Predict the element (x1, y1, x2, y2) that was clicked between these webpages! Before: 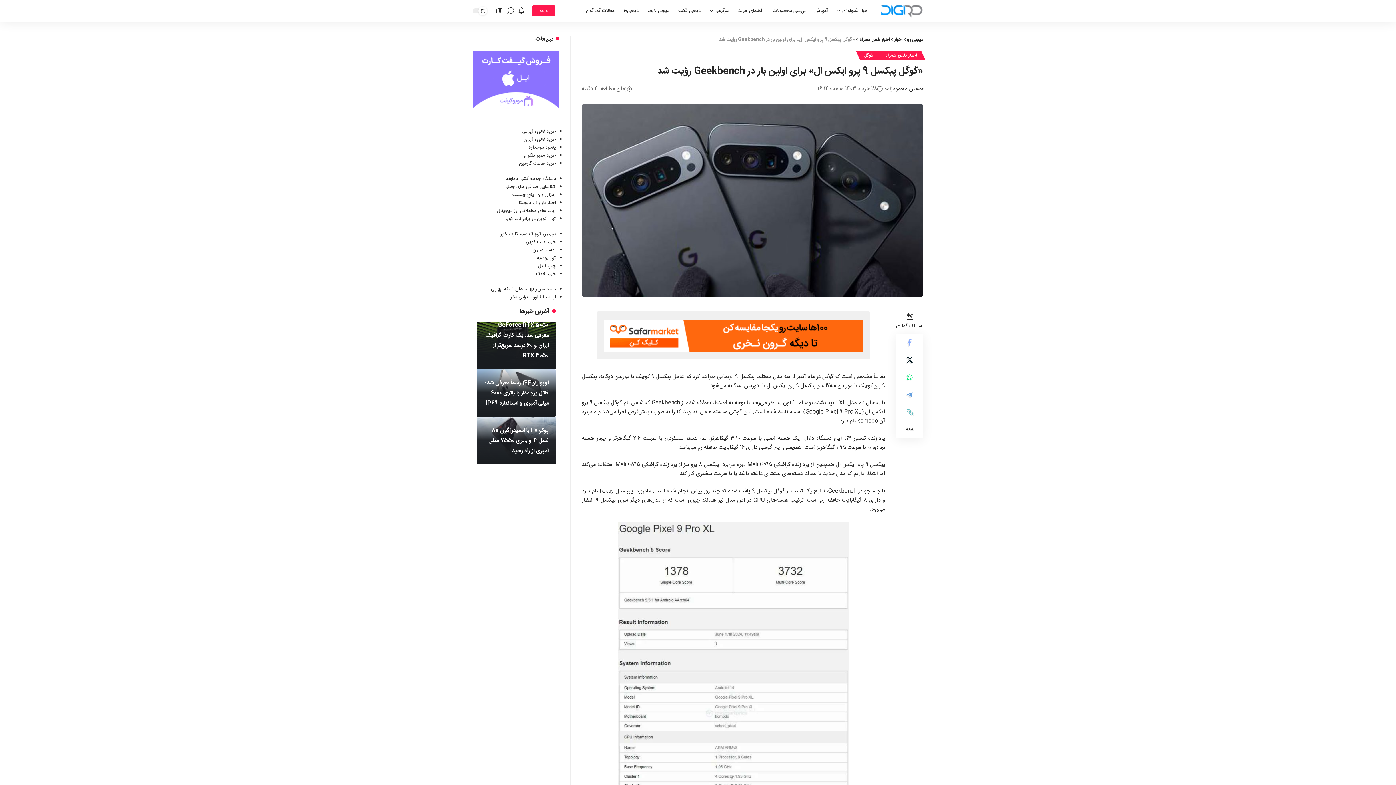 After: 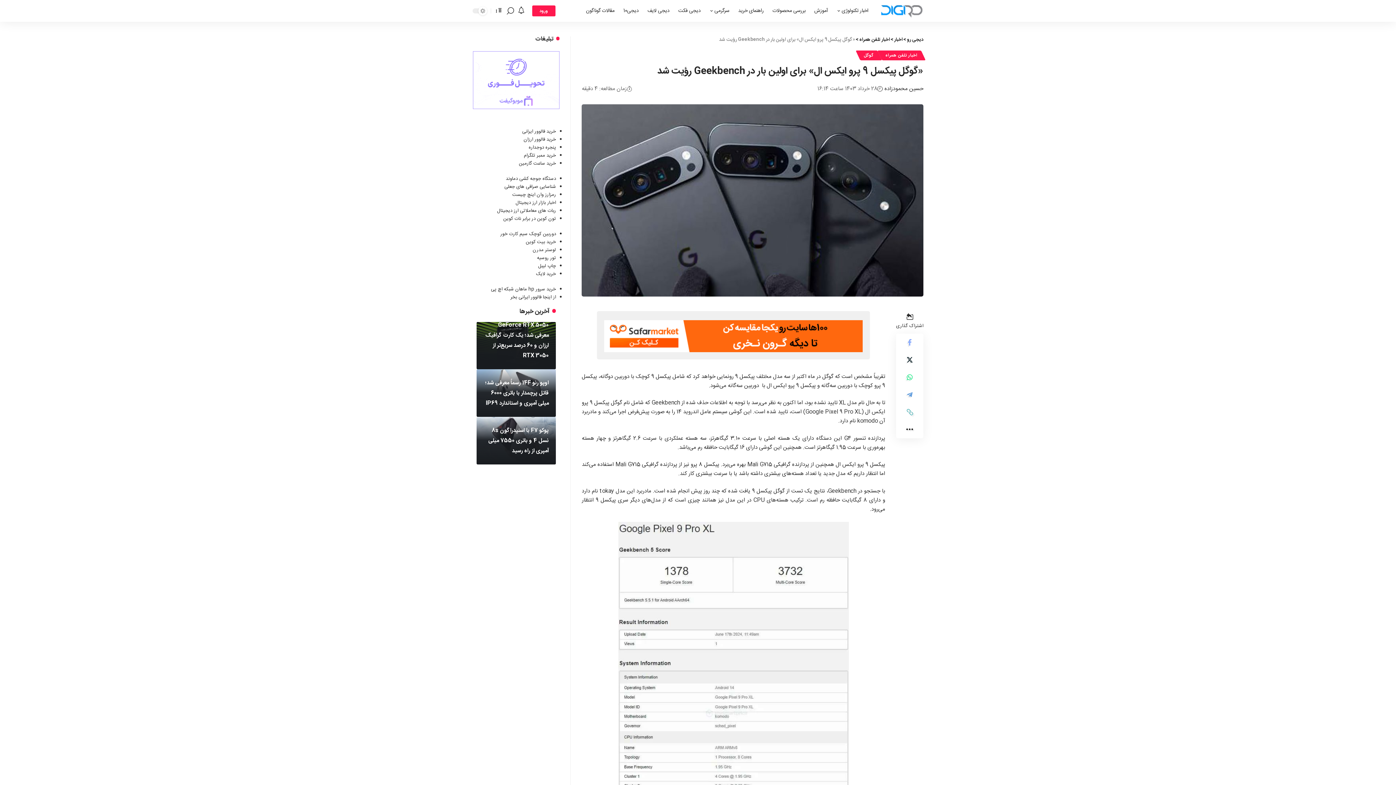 Action: bbox: (519, 159, 556, 167) label: خرید ساعت گارمین